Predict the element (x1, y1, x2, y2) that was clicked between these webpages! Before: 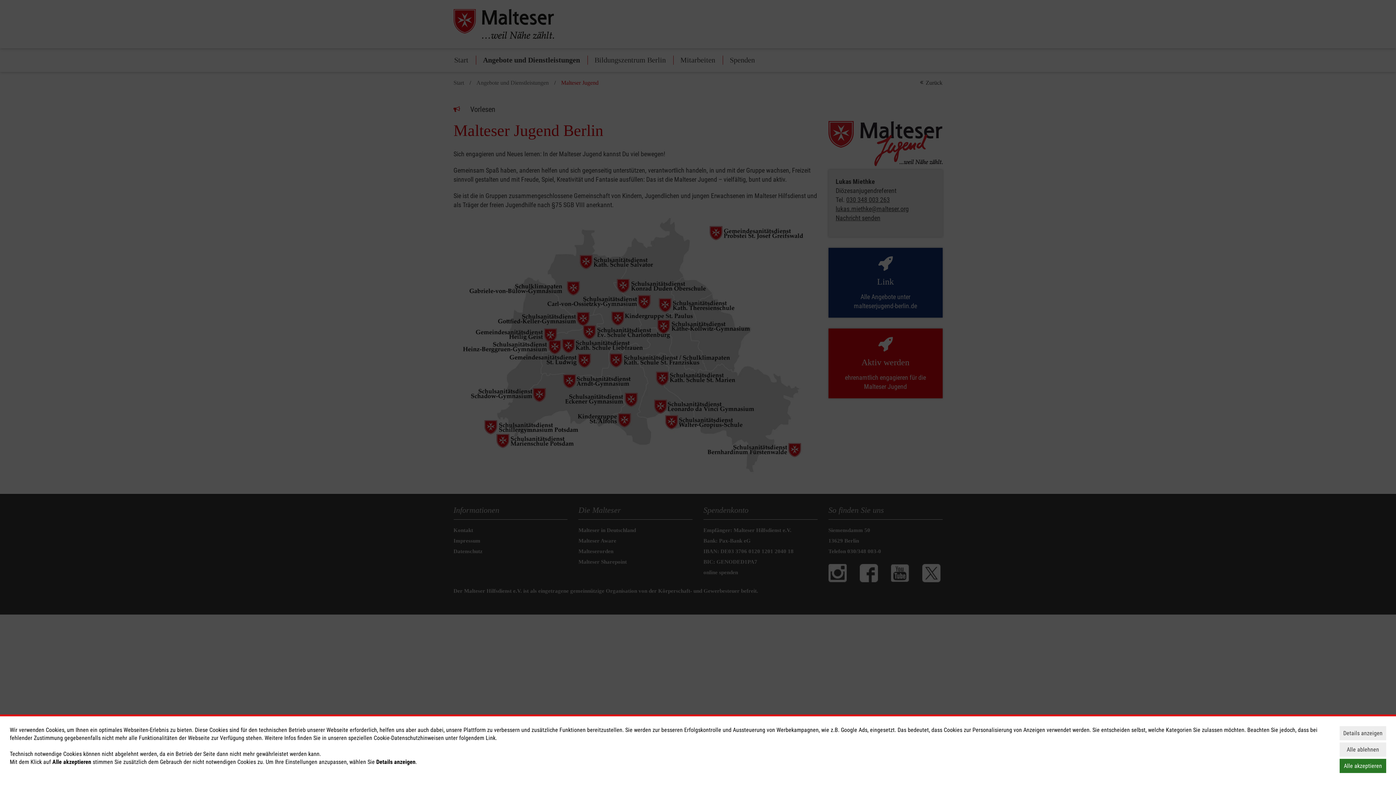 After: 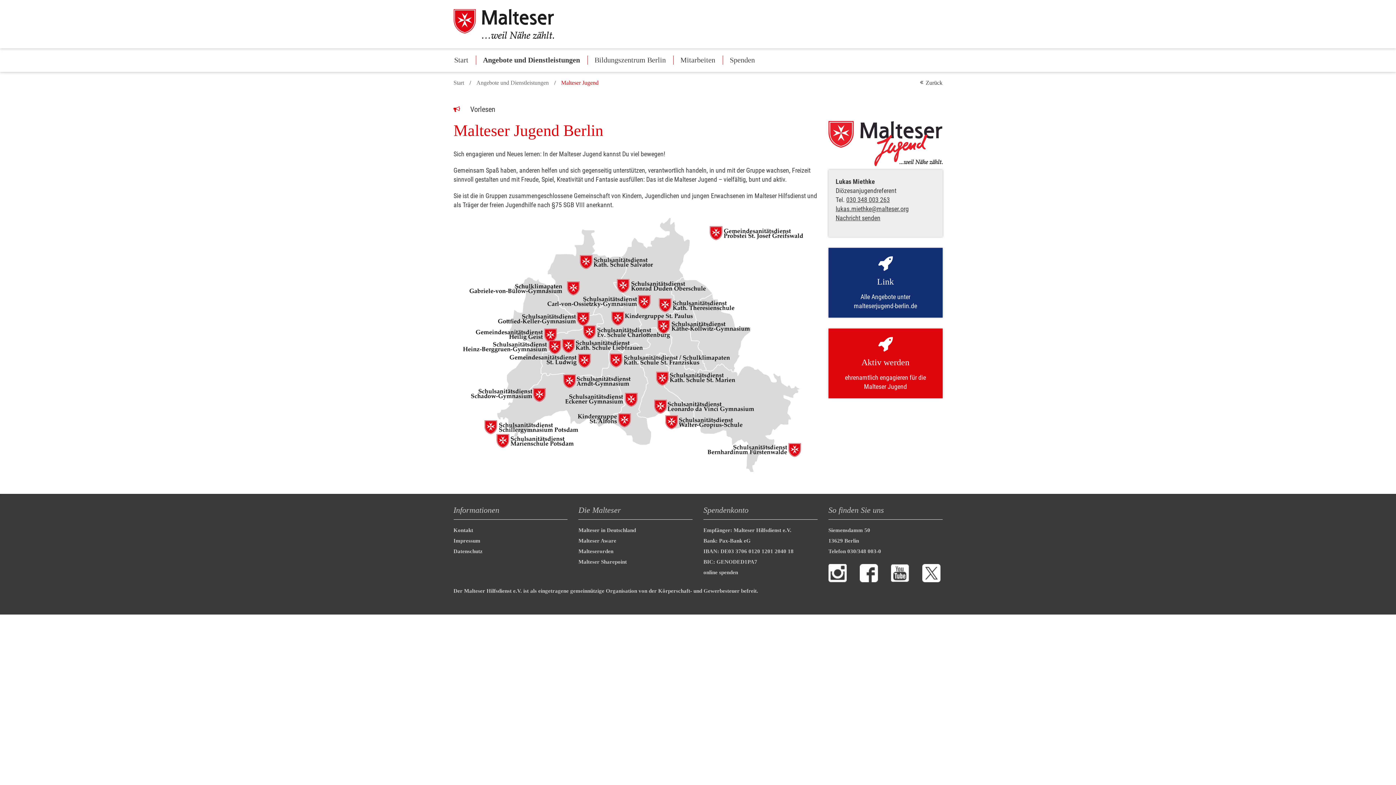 Action: label: Alle ablehnen bbox: (1340, 742, 1386, 757)